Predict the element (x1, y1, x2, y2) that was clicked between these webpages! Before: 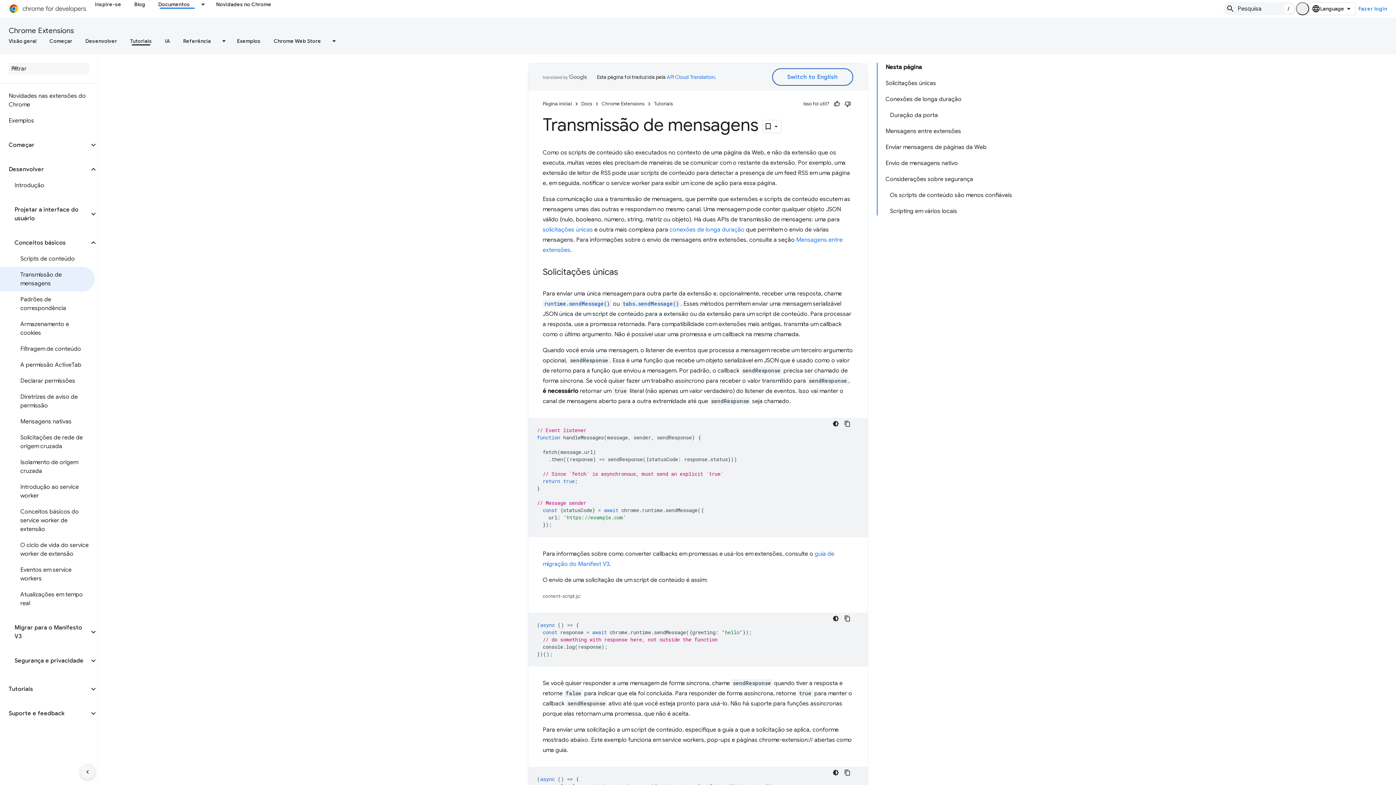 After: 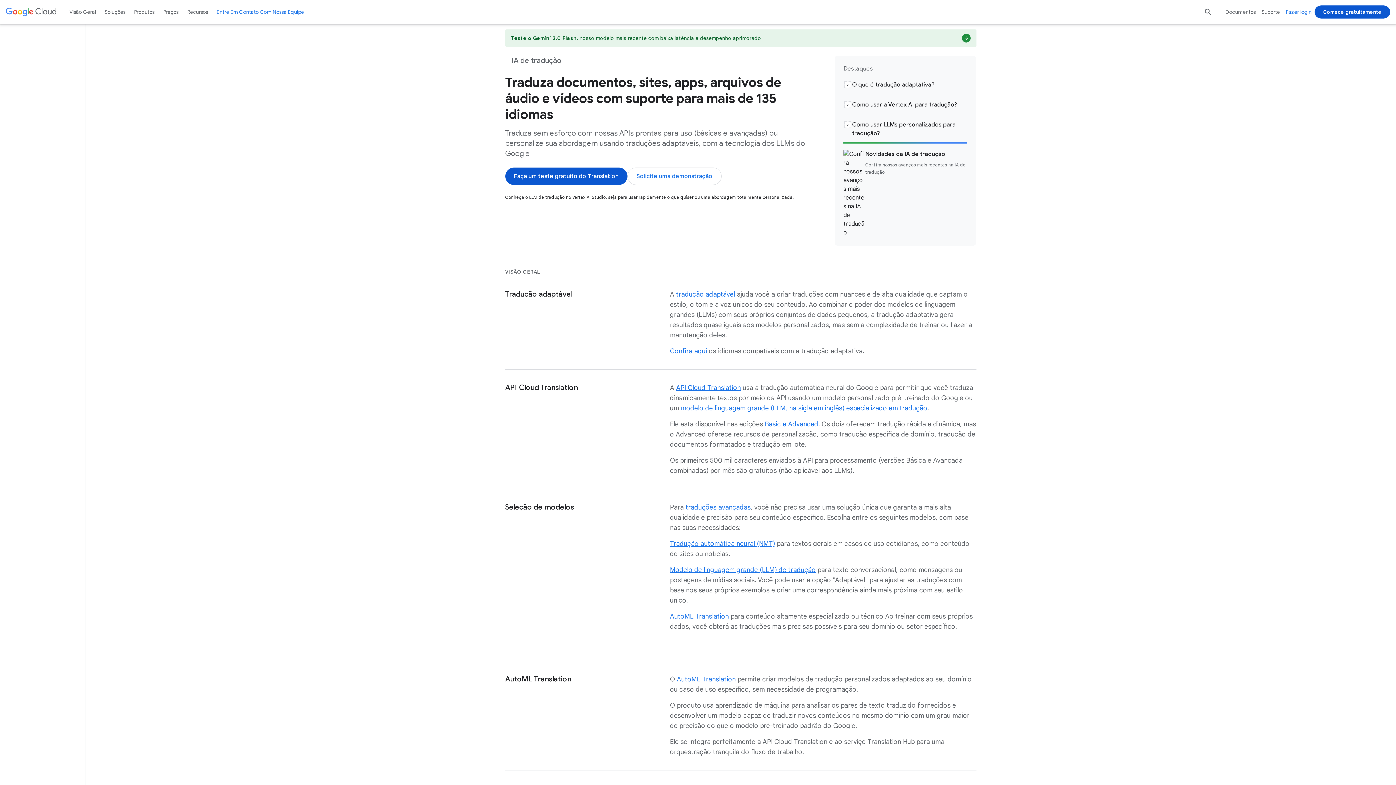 Action: label: API Cloud Translation bbox: (666, 73, 714, 80)